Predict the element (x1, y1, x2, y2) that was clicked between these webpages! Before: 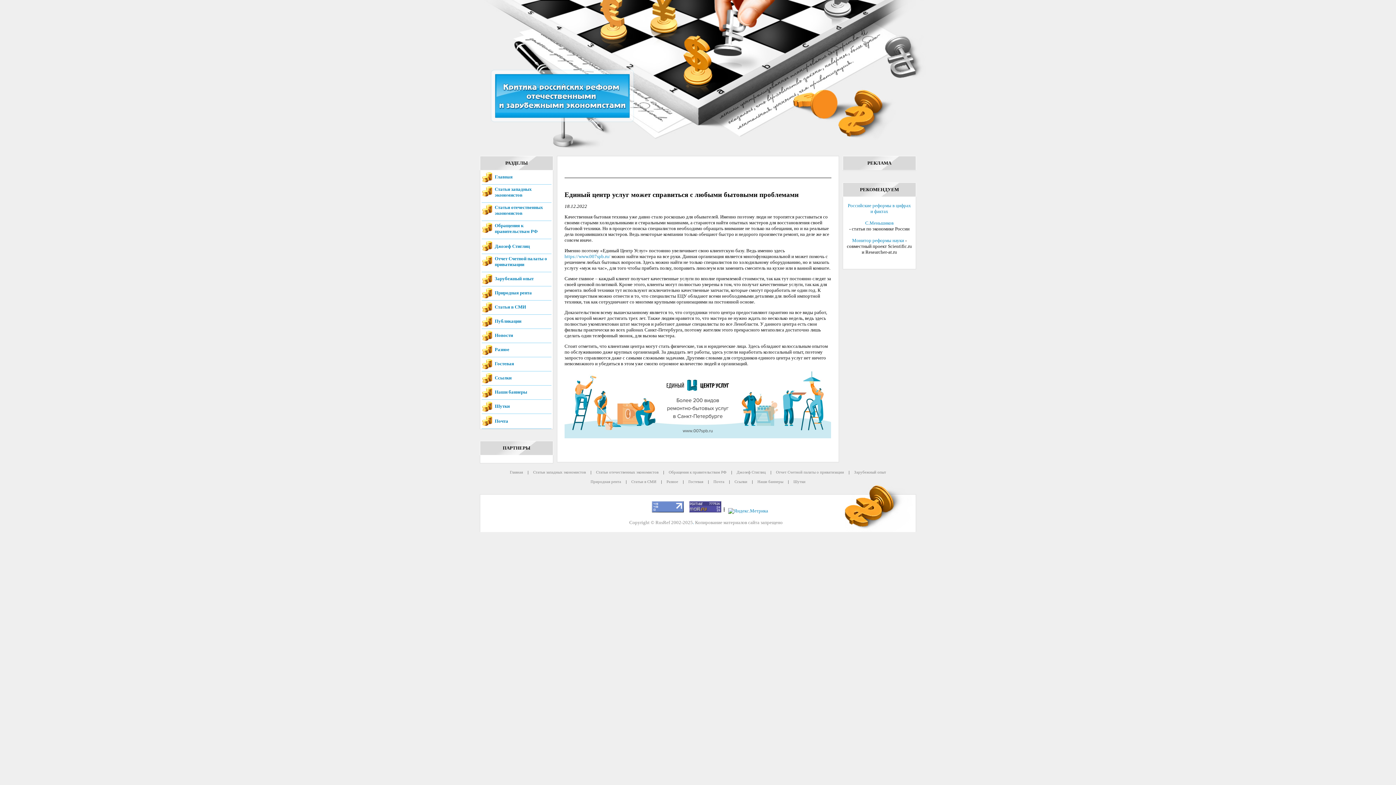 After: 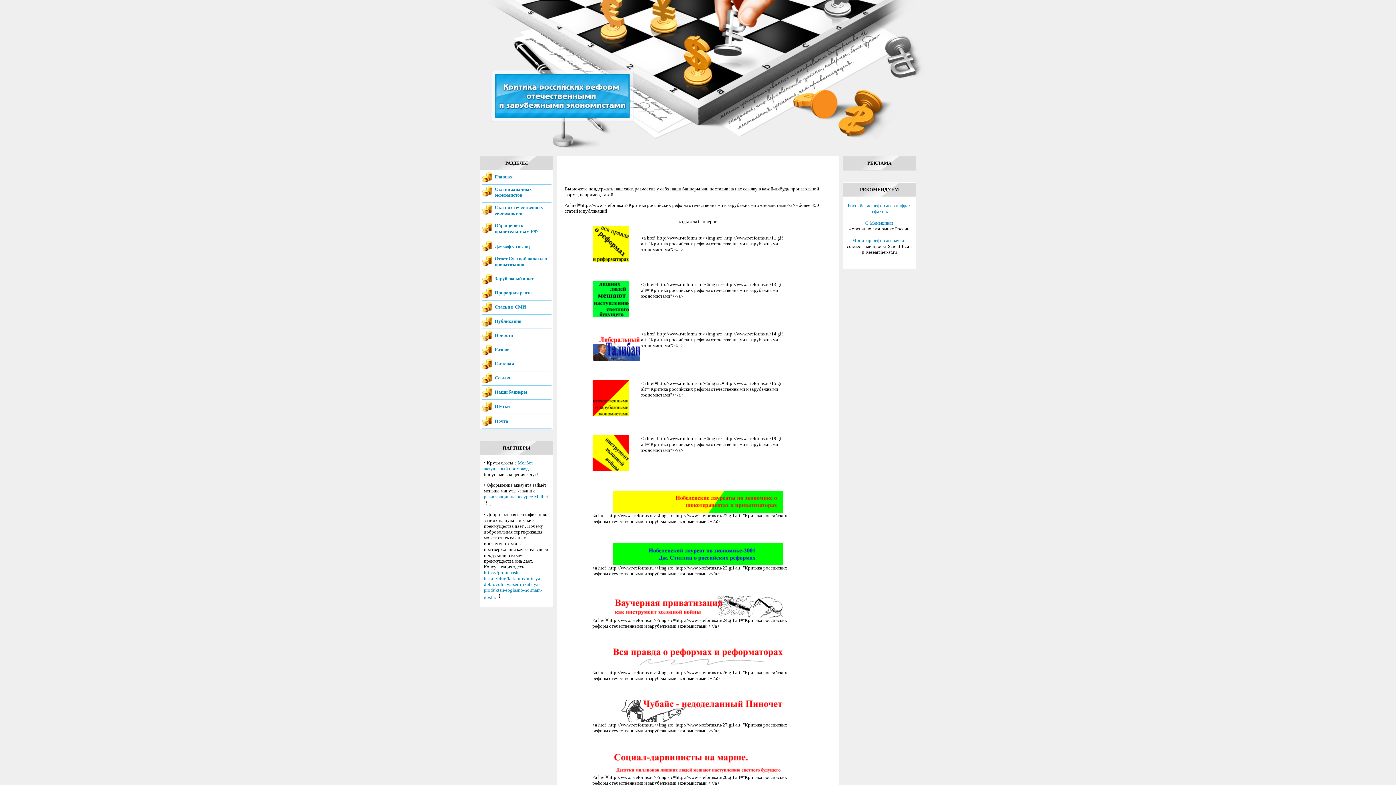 Action: bbox: (757, 479, 783, 484) label: Наши баннеры